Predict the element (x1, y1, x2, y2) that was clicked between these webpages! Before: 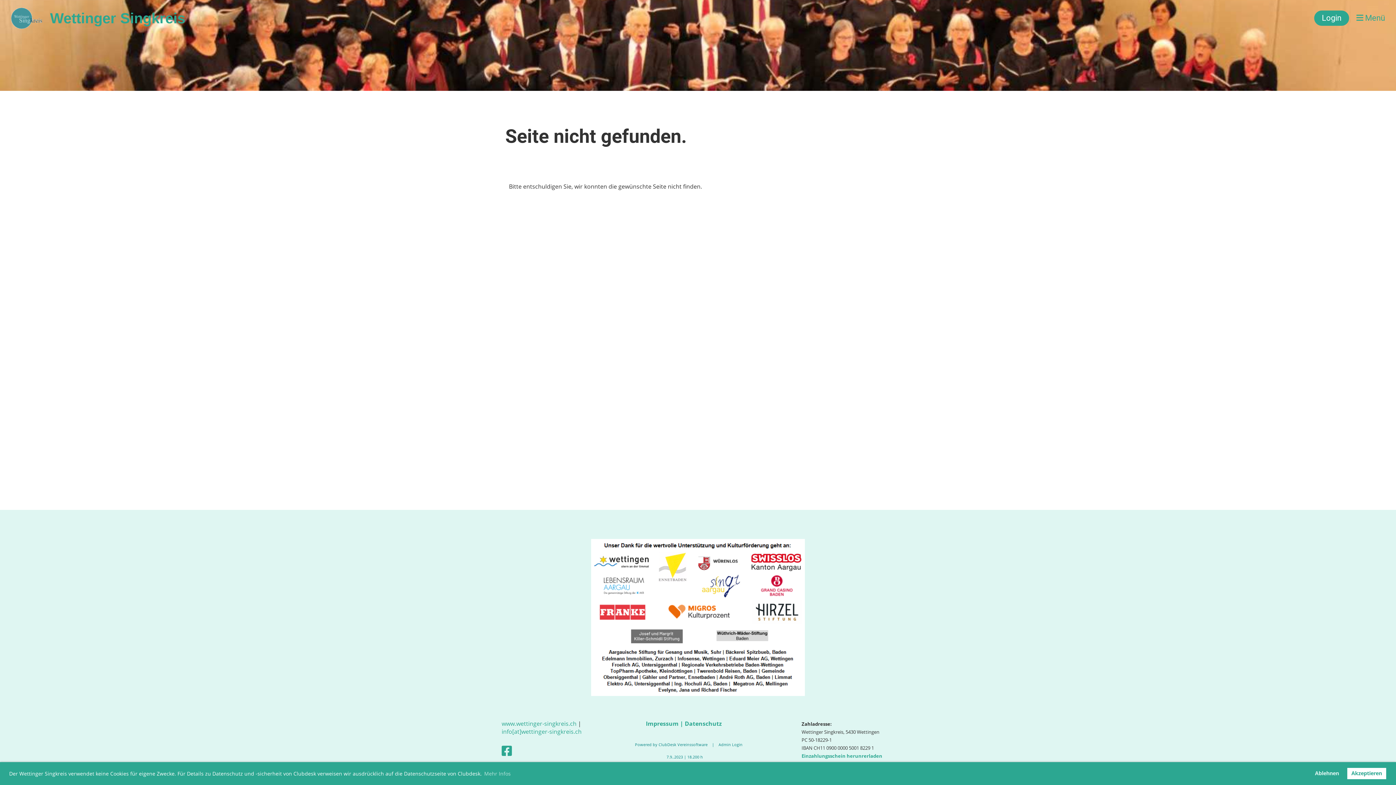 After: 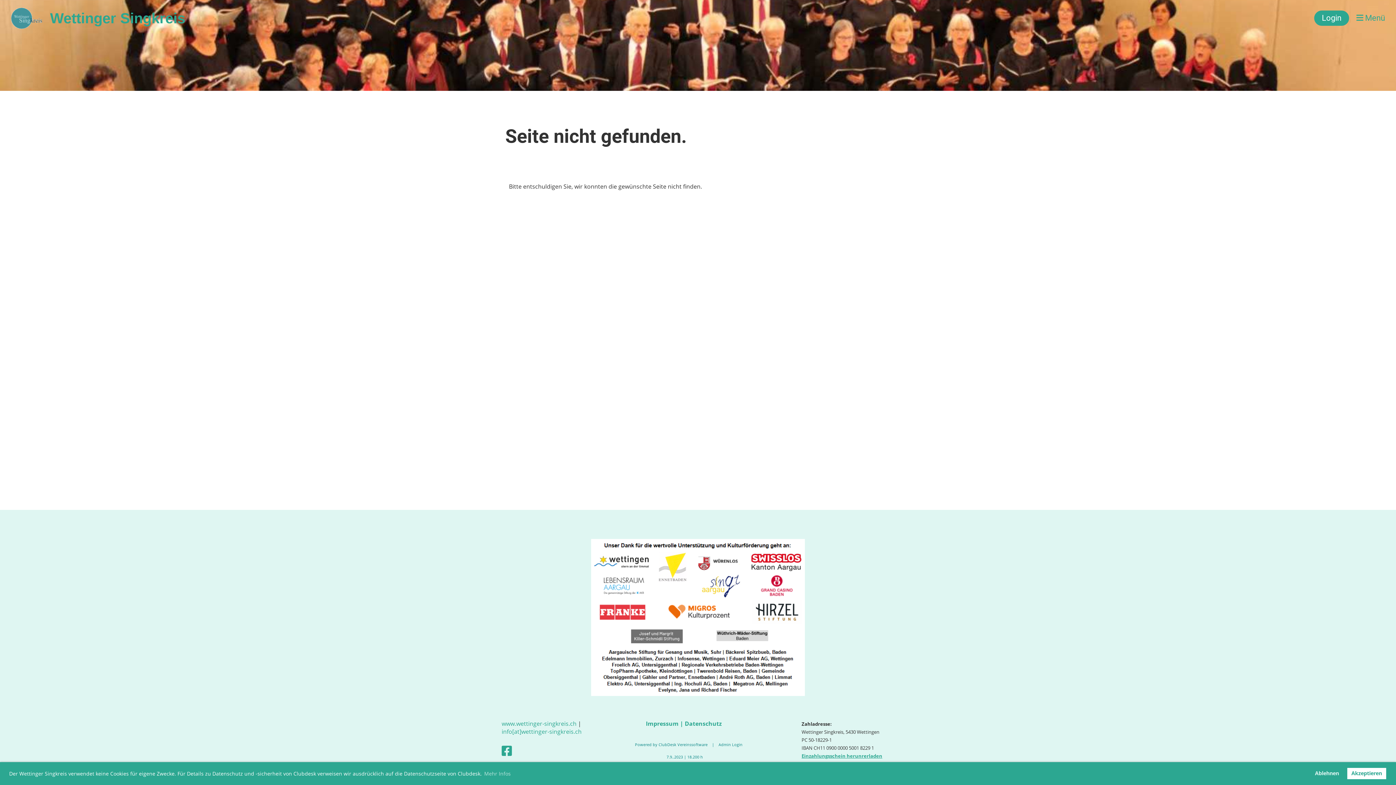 Action: bbox: (801, 753, 882, 759) label: Einzahlungsschein herunrerladen